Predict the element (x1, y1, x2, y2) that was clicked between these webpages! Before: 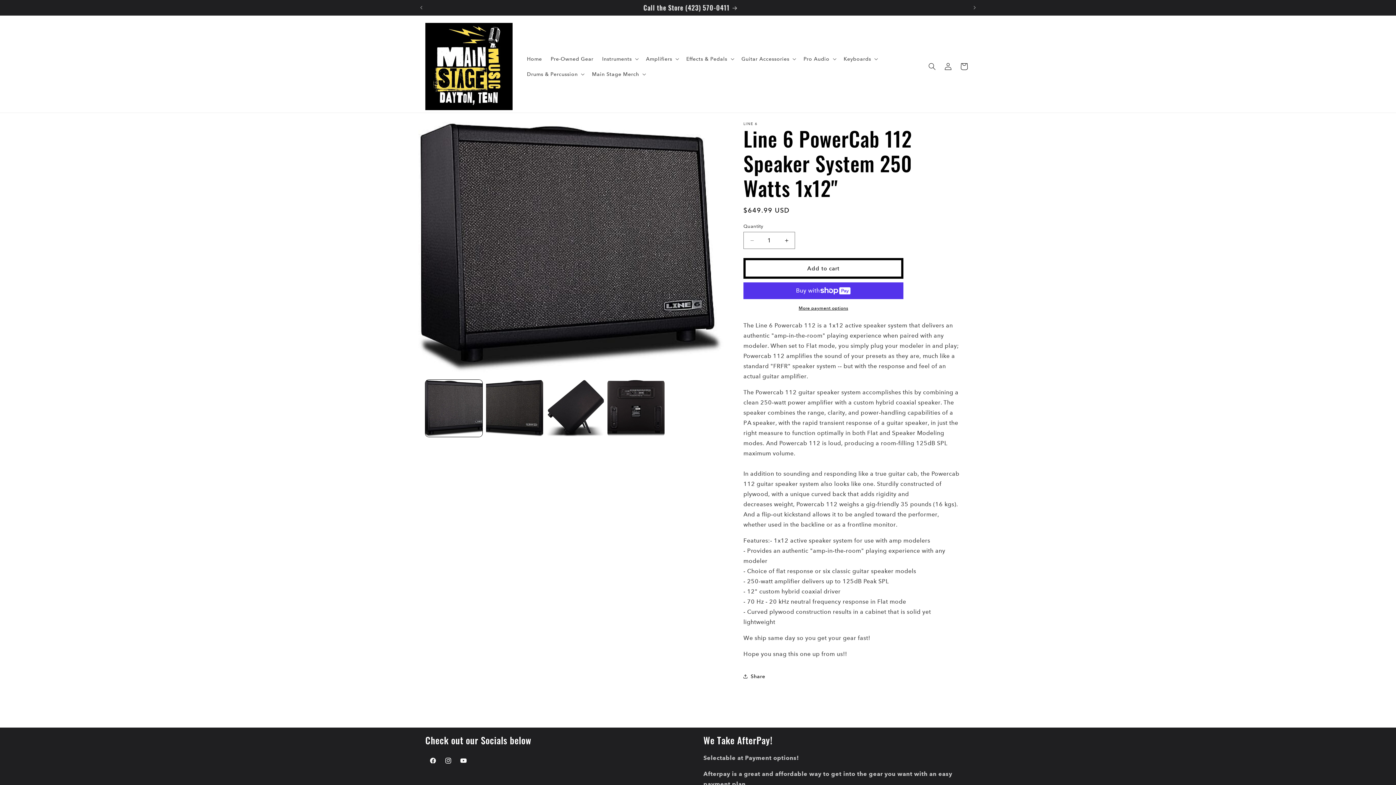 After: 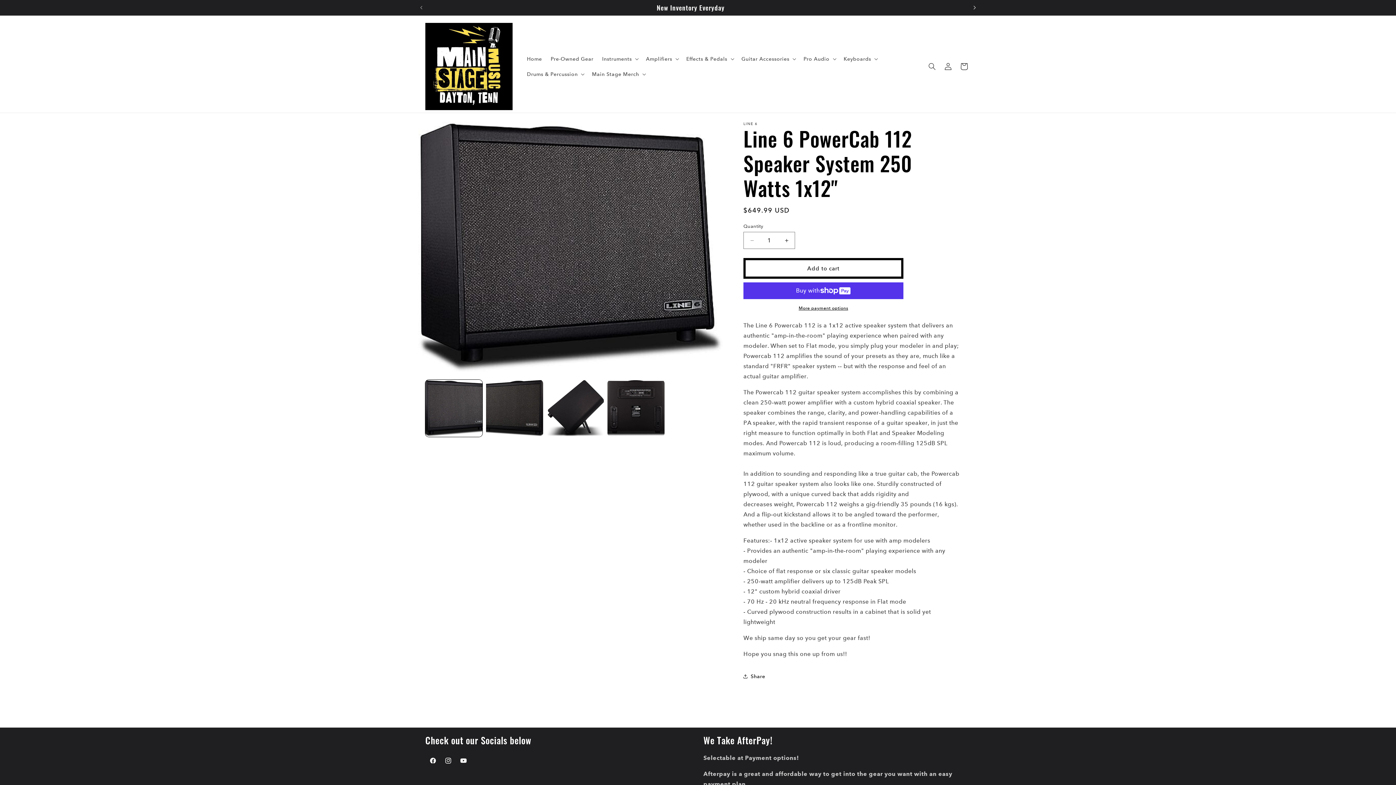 Action: label: Next announcement bbox: (966, 0, 982, 14)